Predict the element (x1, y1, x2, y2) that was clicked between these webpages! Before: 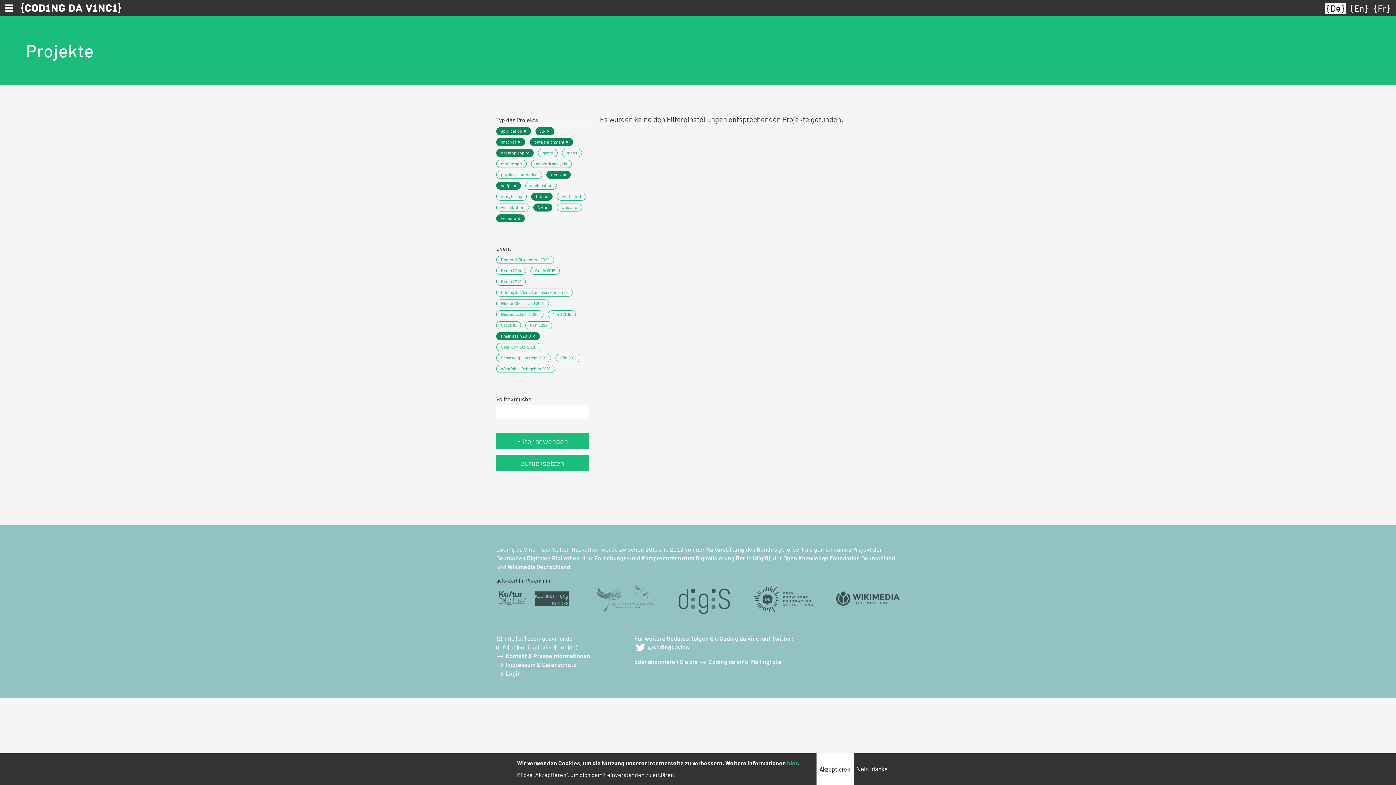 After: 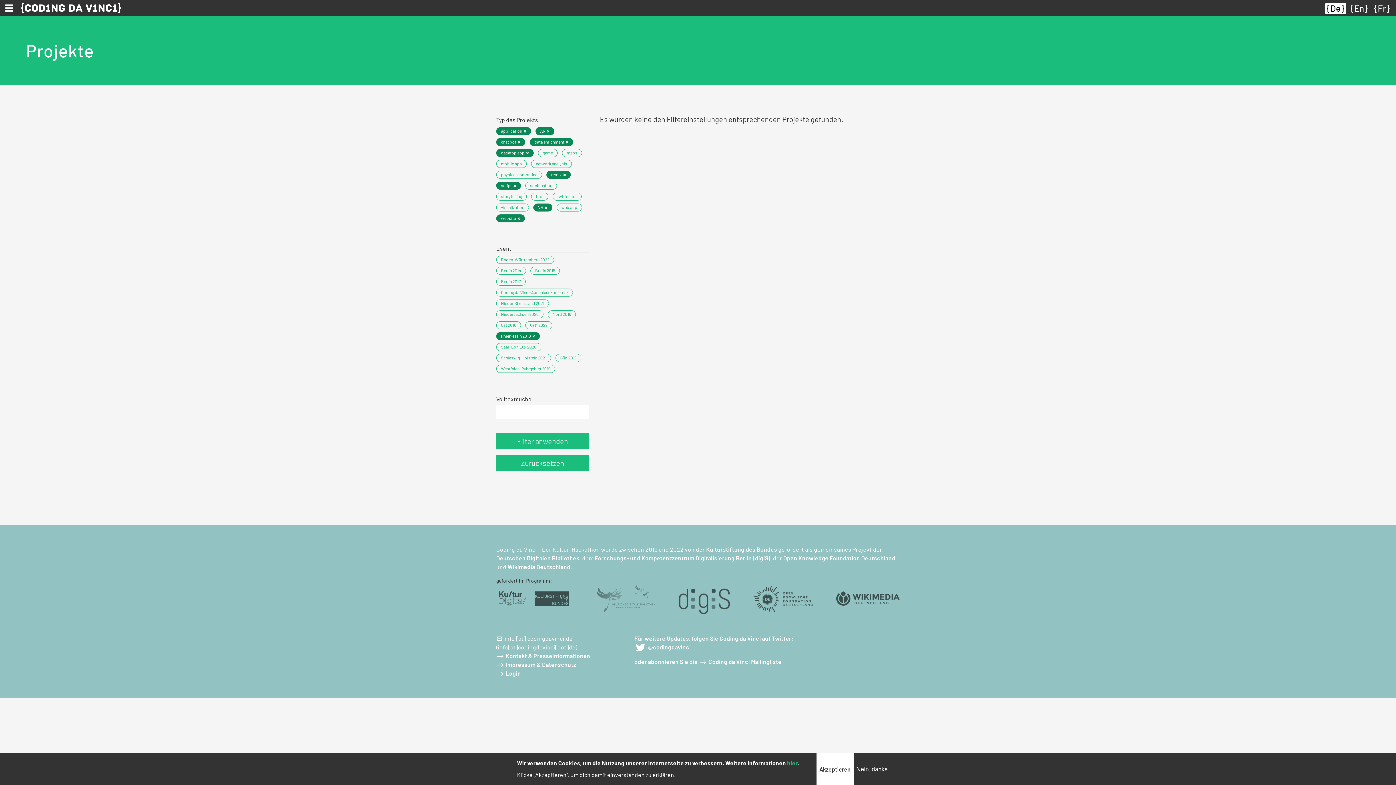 Action: bbox: (531, 192, 552, 200) label: tool